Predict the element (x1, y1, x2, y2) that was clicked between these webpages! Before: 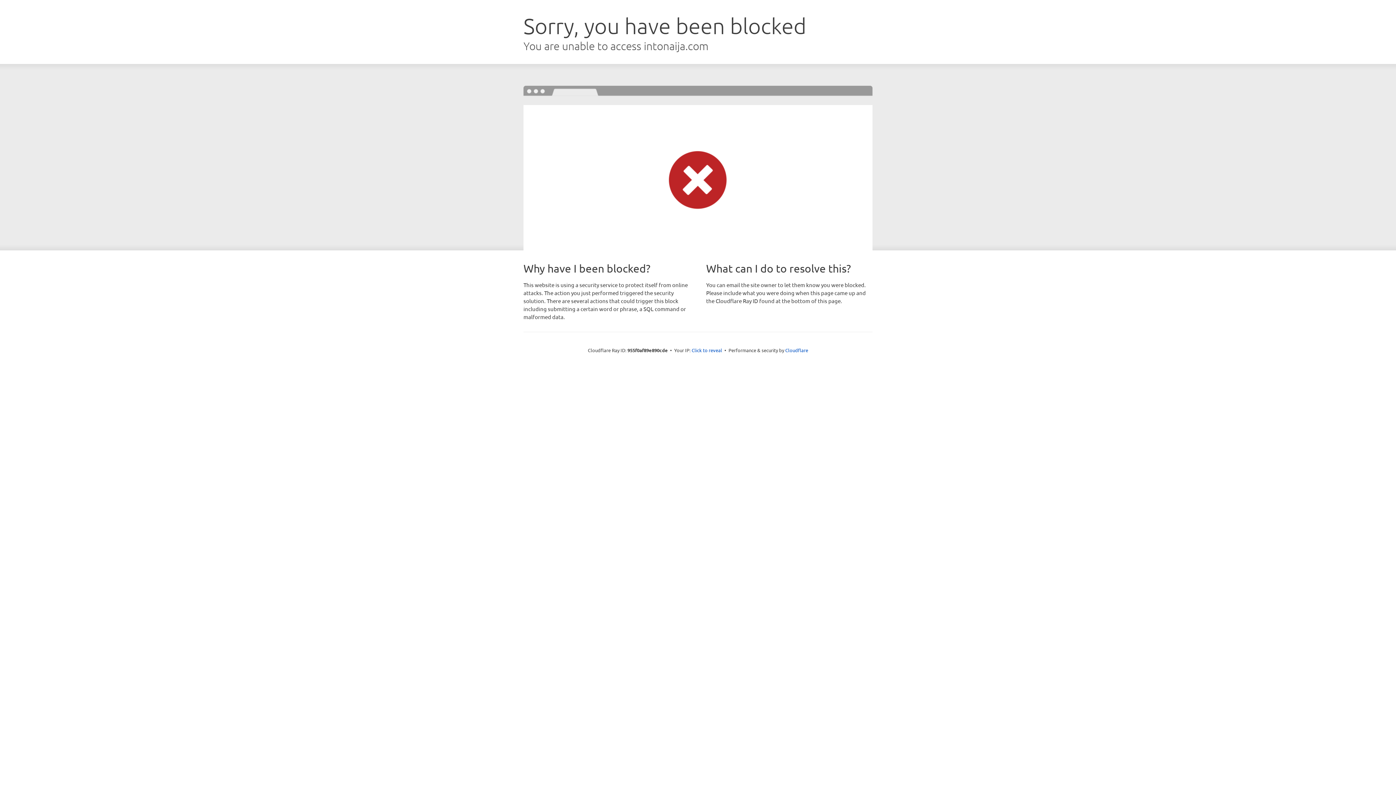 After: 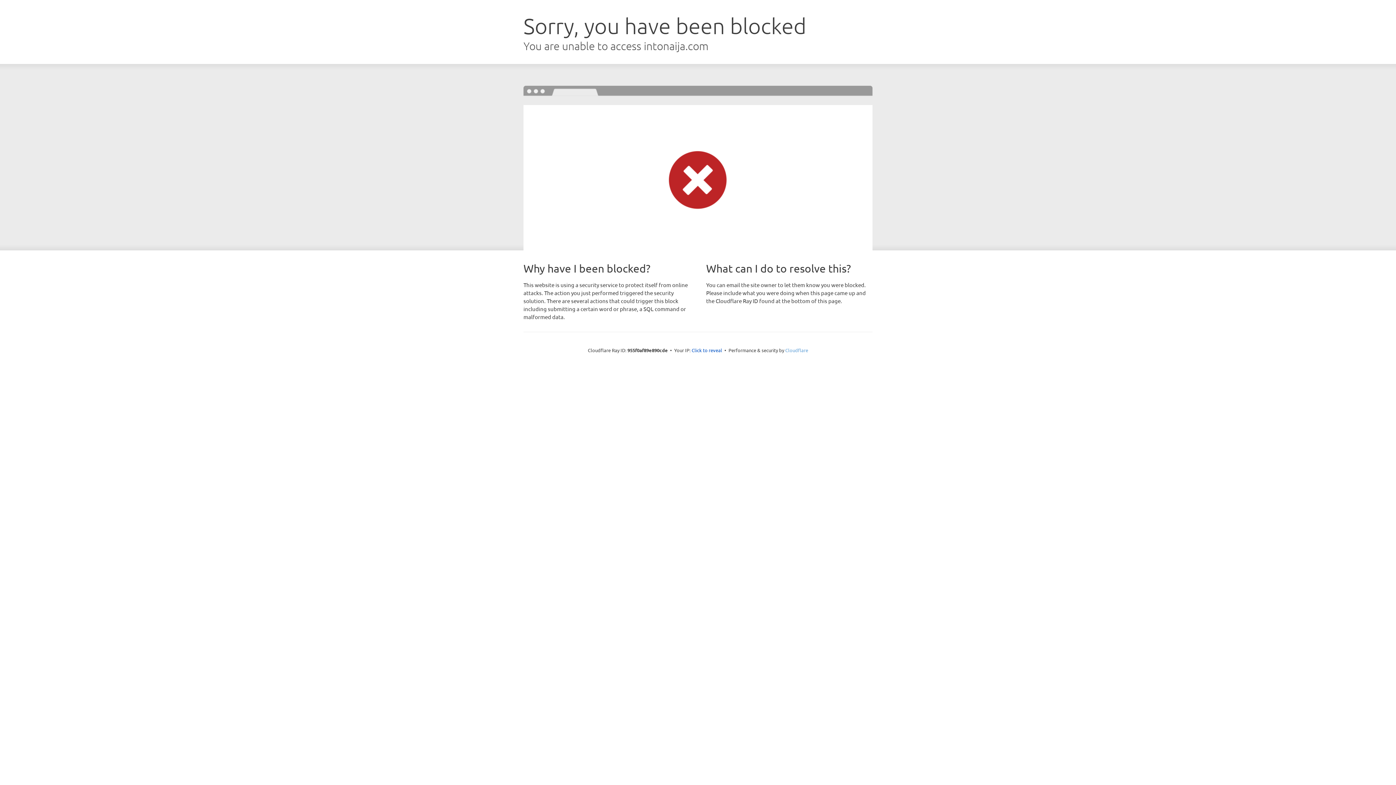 Action: bbox: (785, 347, 808, 353) label: Cloudflare